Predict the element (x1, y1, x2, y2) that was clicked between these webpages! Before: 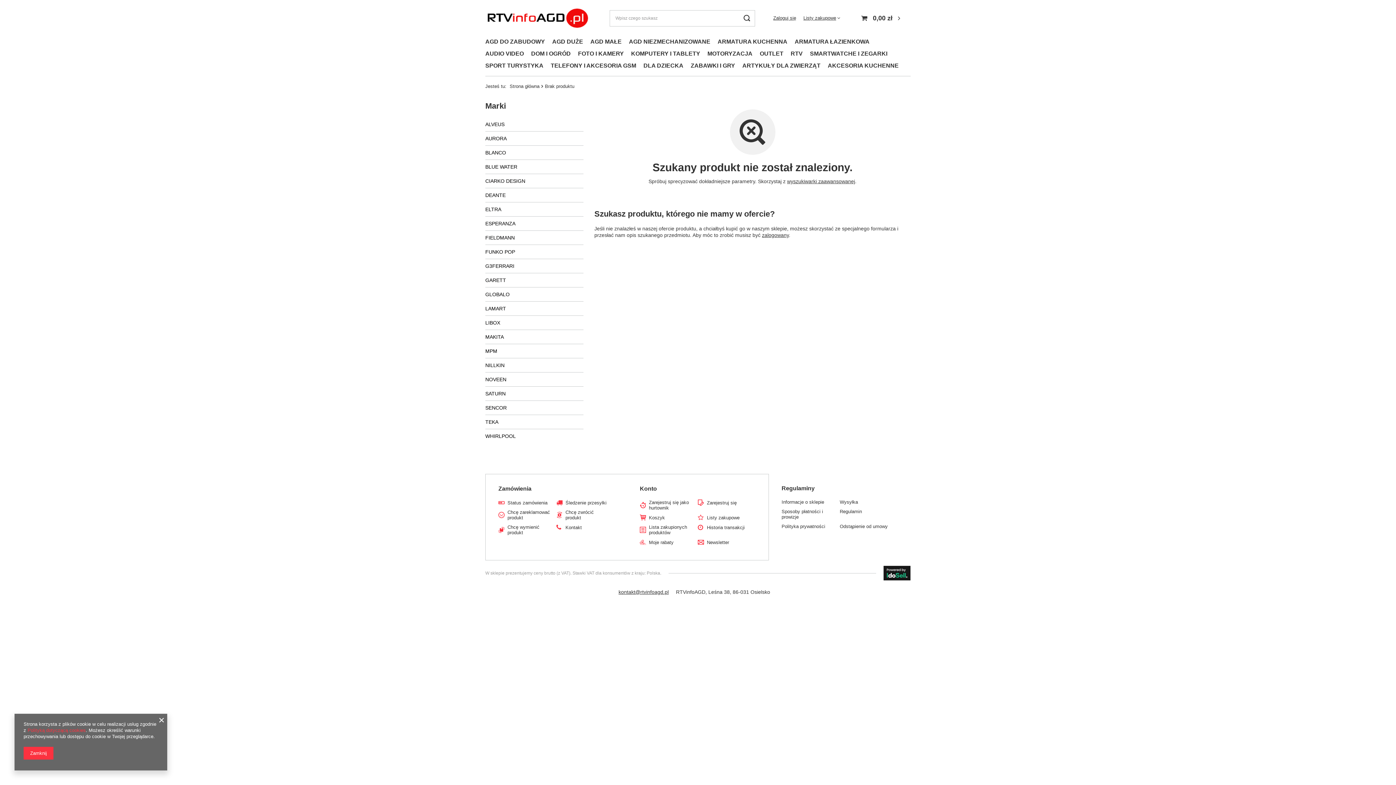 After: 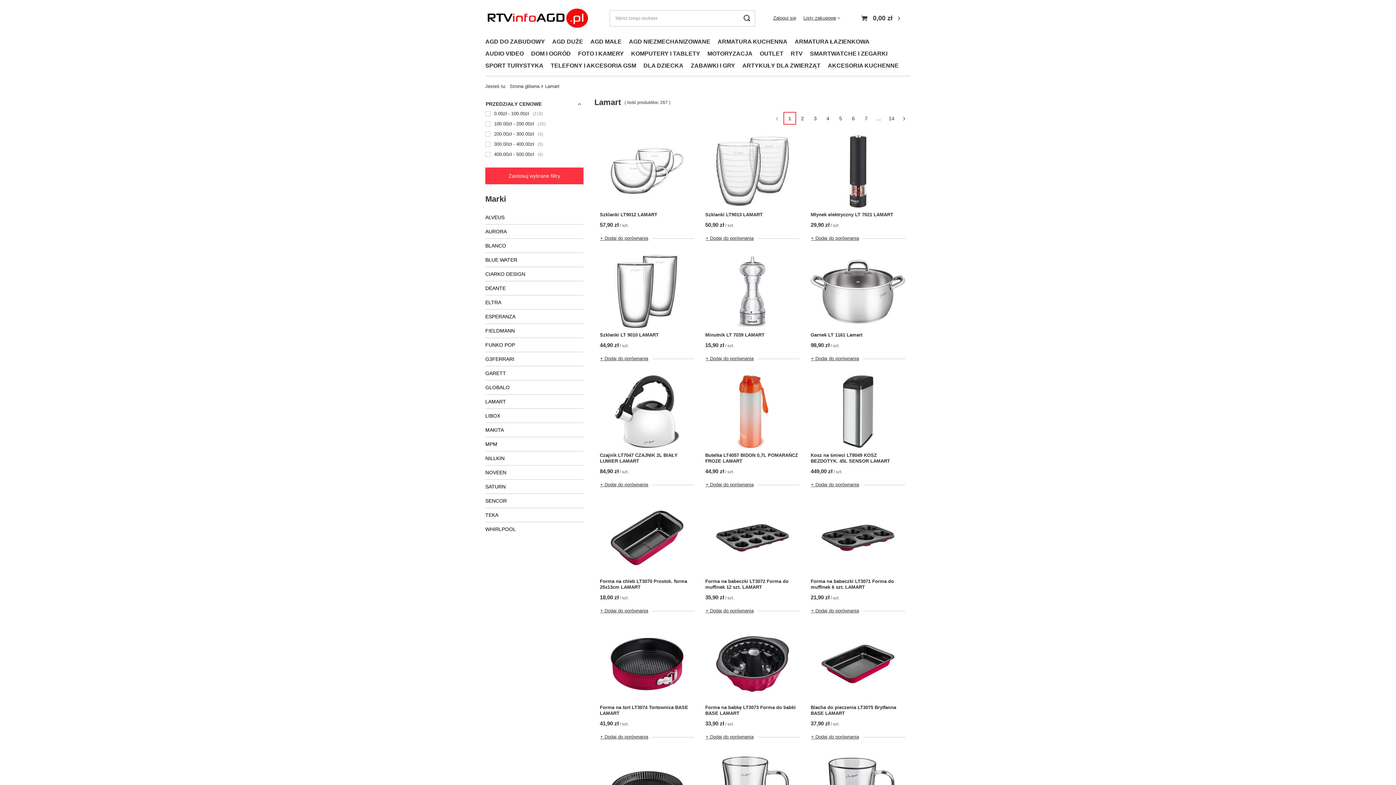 Action: label: LAMART bbox: (485, 301, 583, 315)